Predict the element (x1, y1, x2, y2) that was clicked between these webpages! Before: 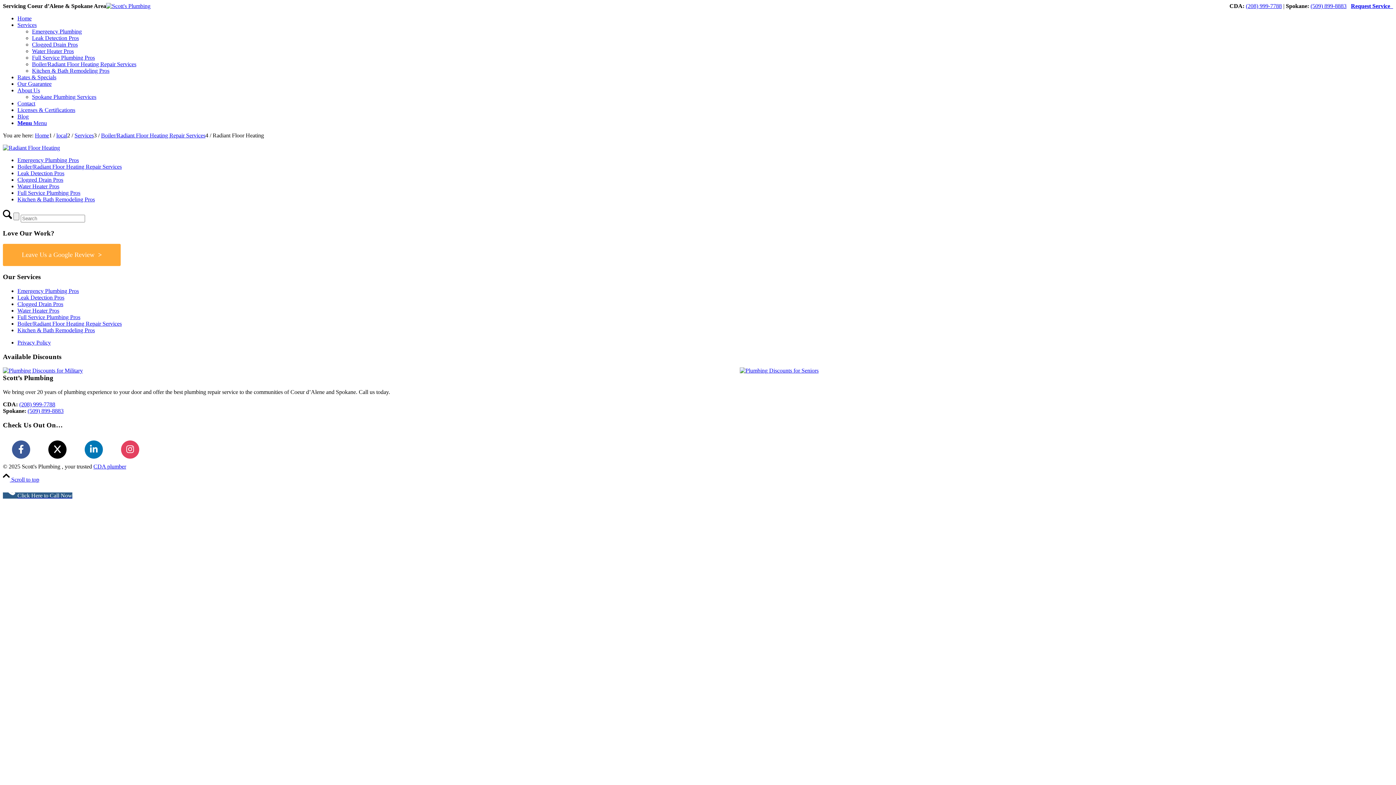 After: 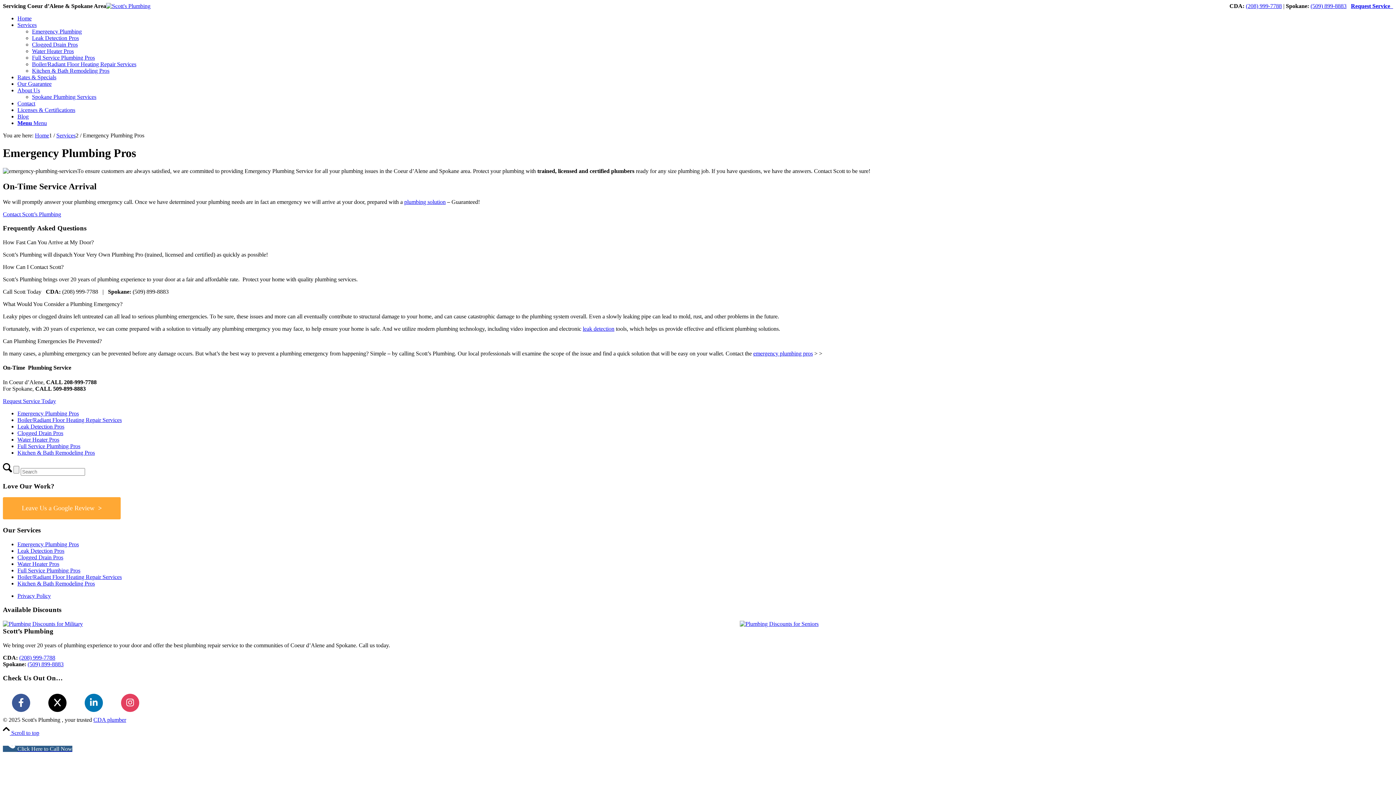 Action: label: Emergency Plumbing bbox: (32, 28, 81, 34)